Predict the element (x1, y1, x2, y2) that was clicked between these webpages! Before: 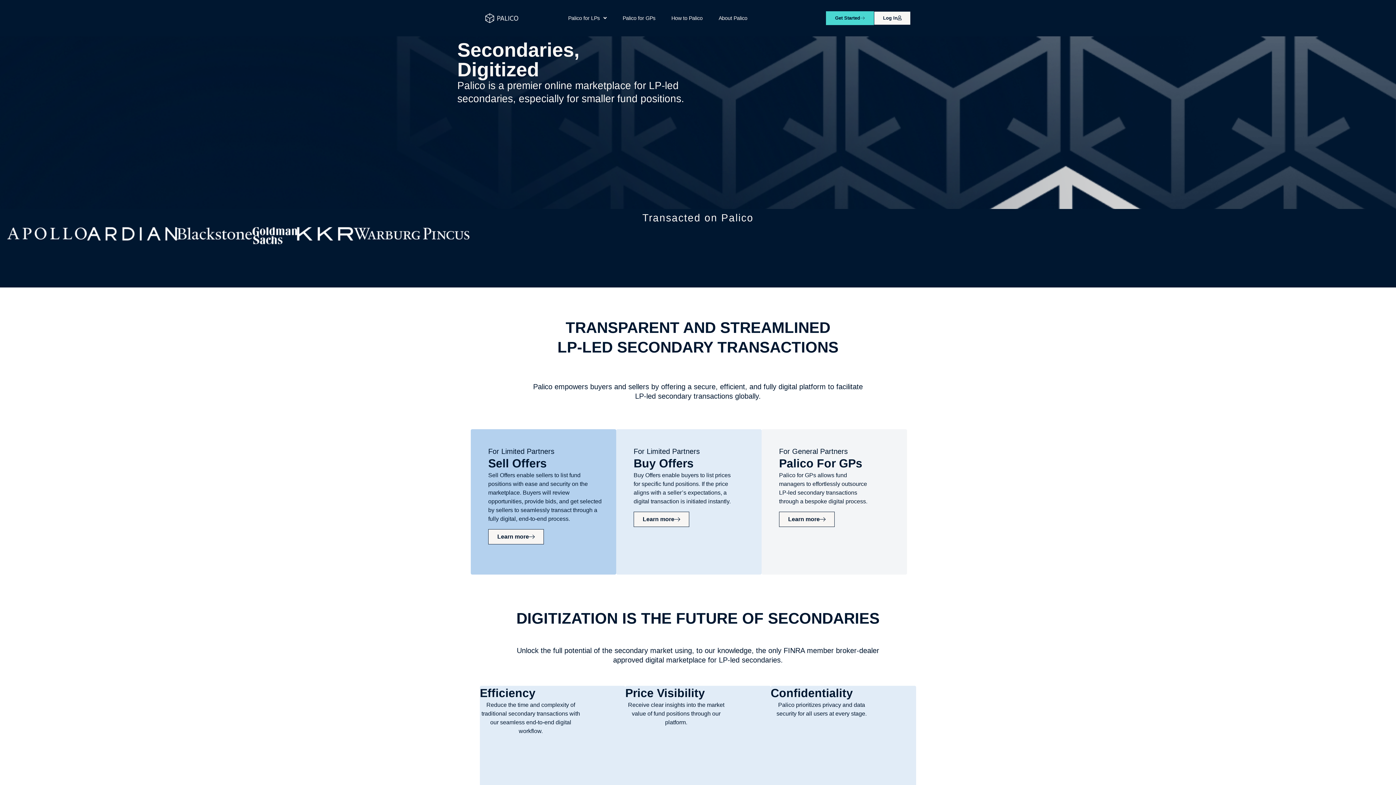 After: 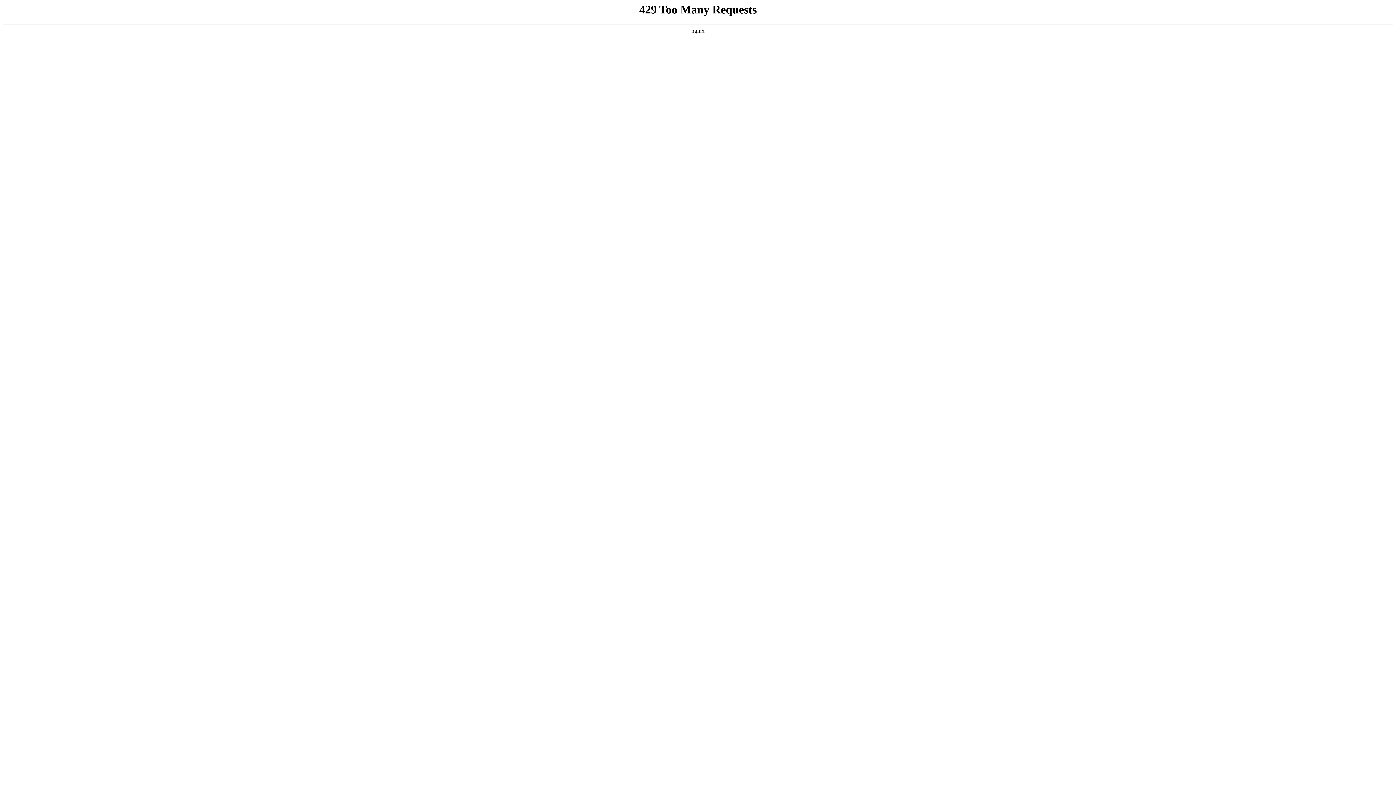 Action: bbox: (779, 512, 834, 527) label: Learn more